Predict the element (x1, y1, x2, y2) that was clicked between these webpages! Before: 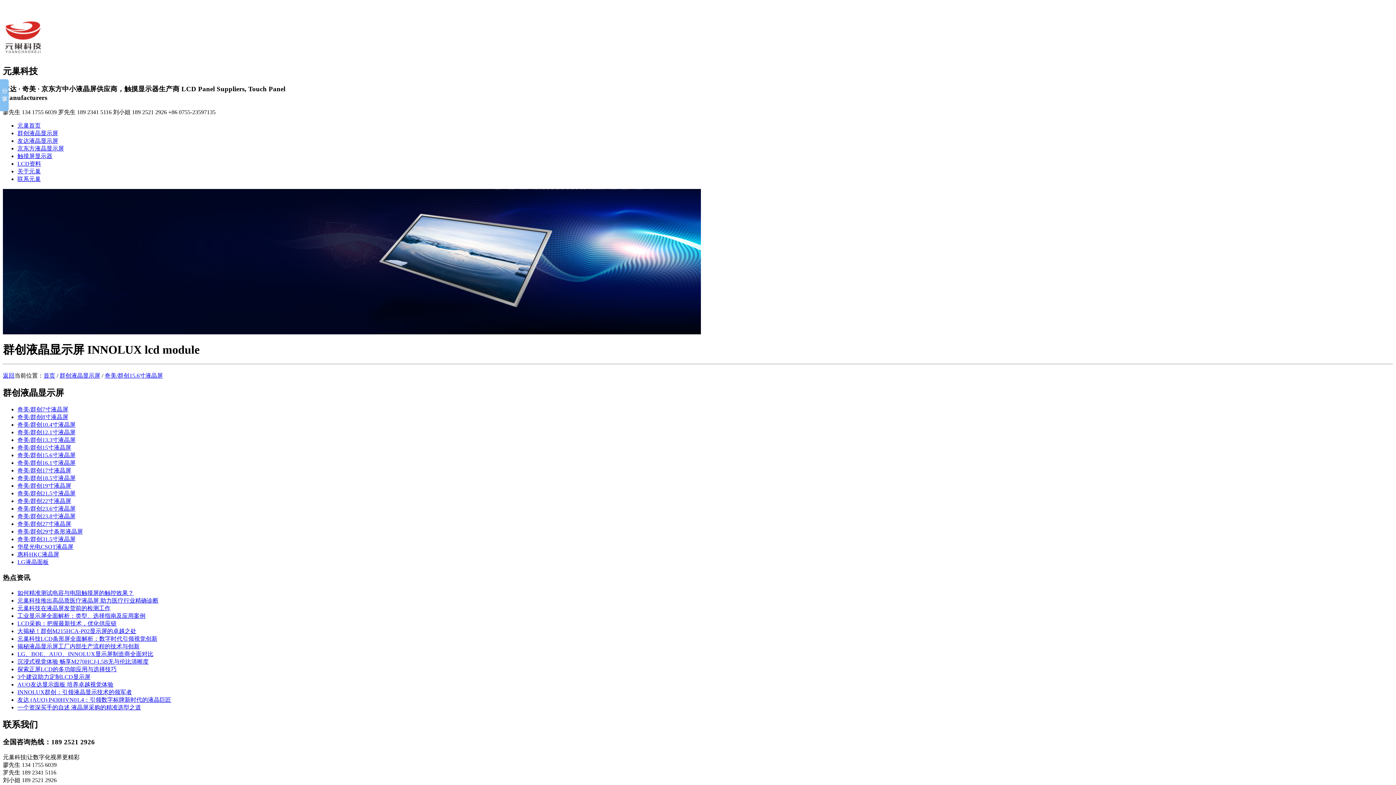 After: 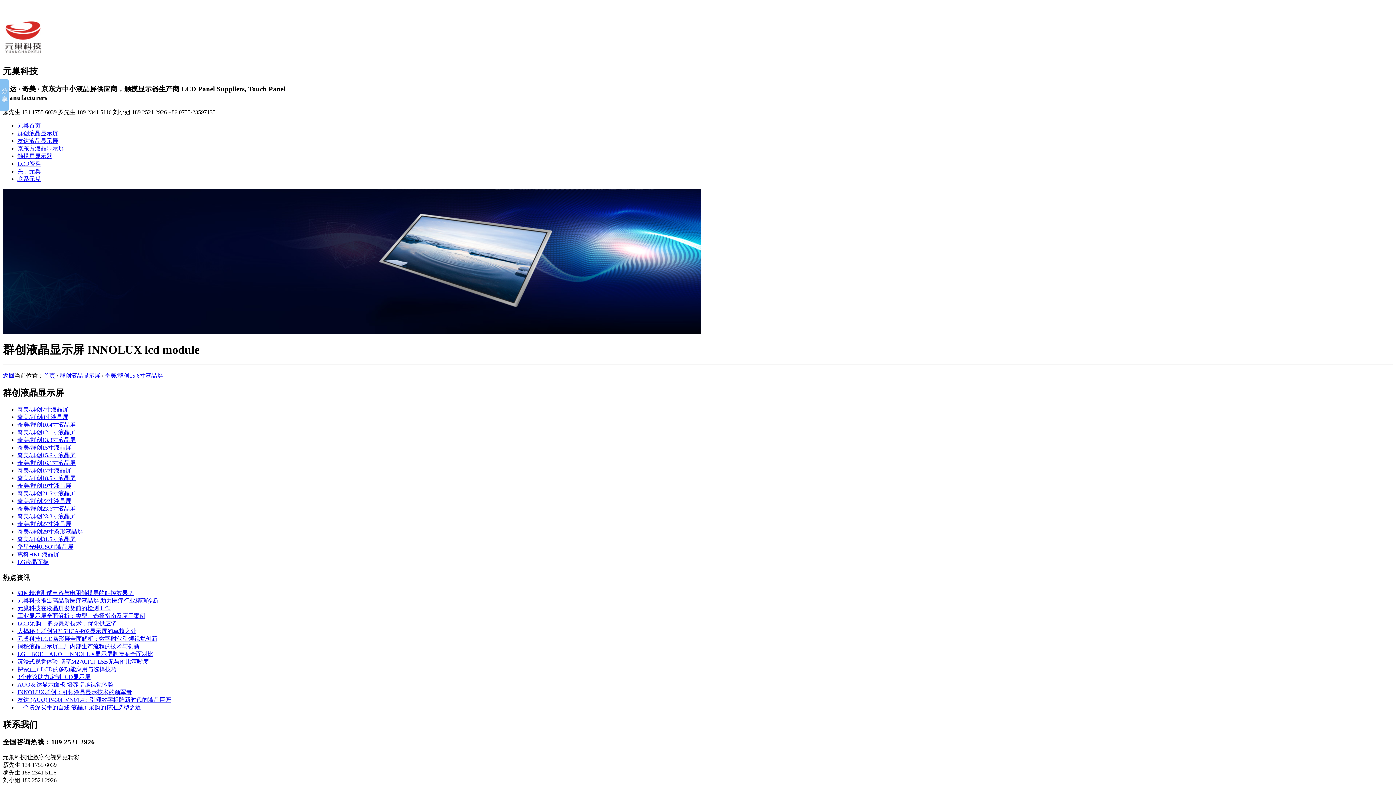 Action: label: 惠科HKC液晶屏 bbox: (17, 551, 59, 557)